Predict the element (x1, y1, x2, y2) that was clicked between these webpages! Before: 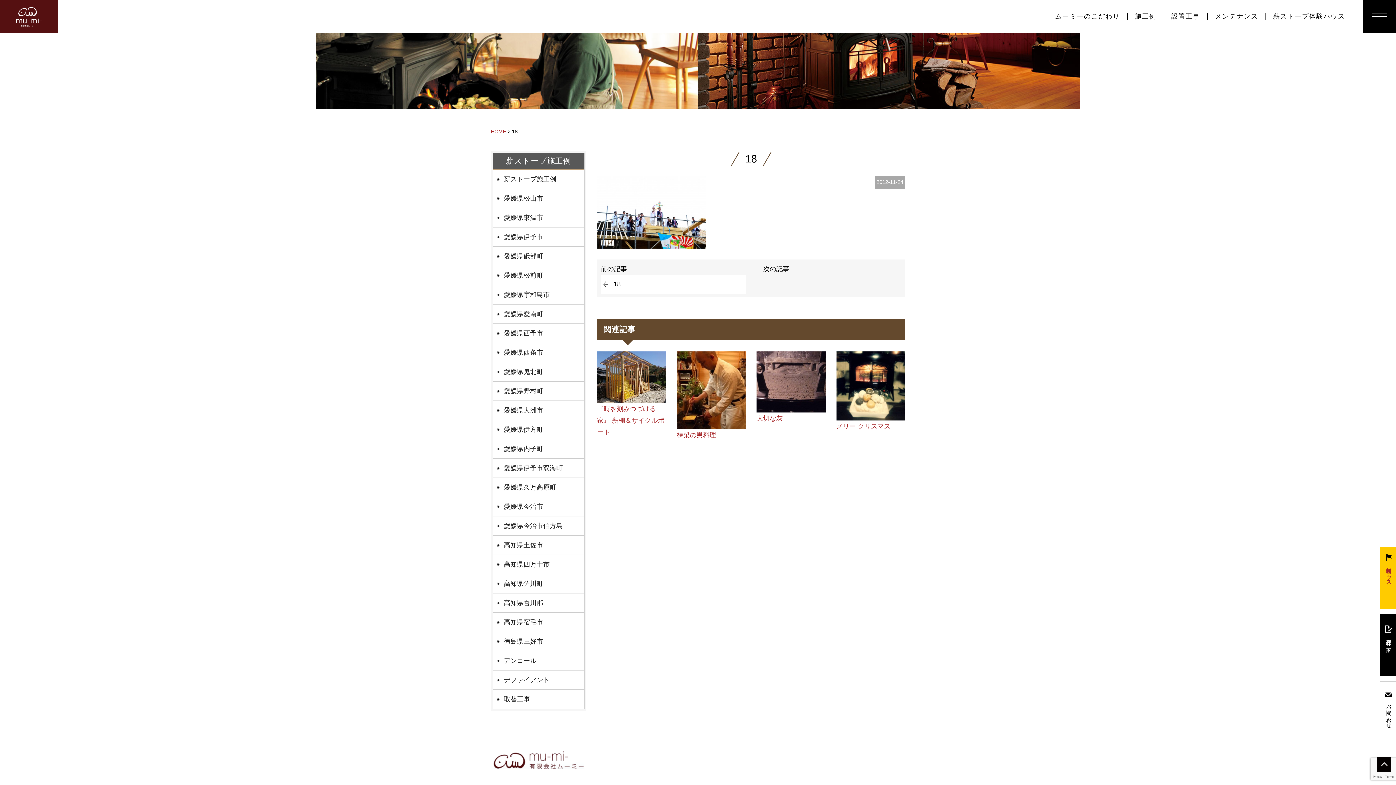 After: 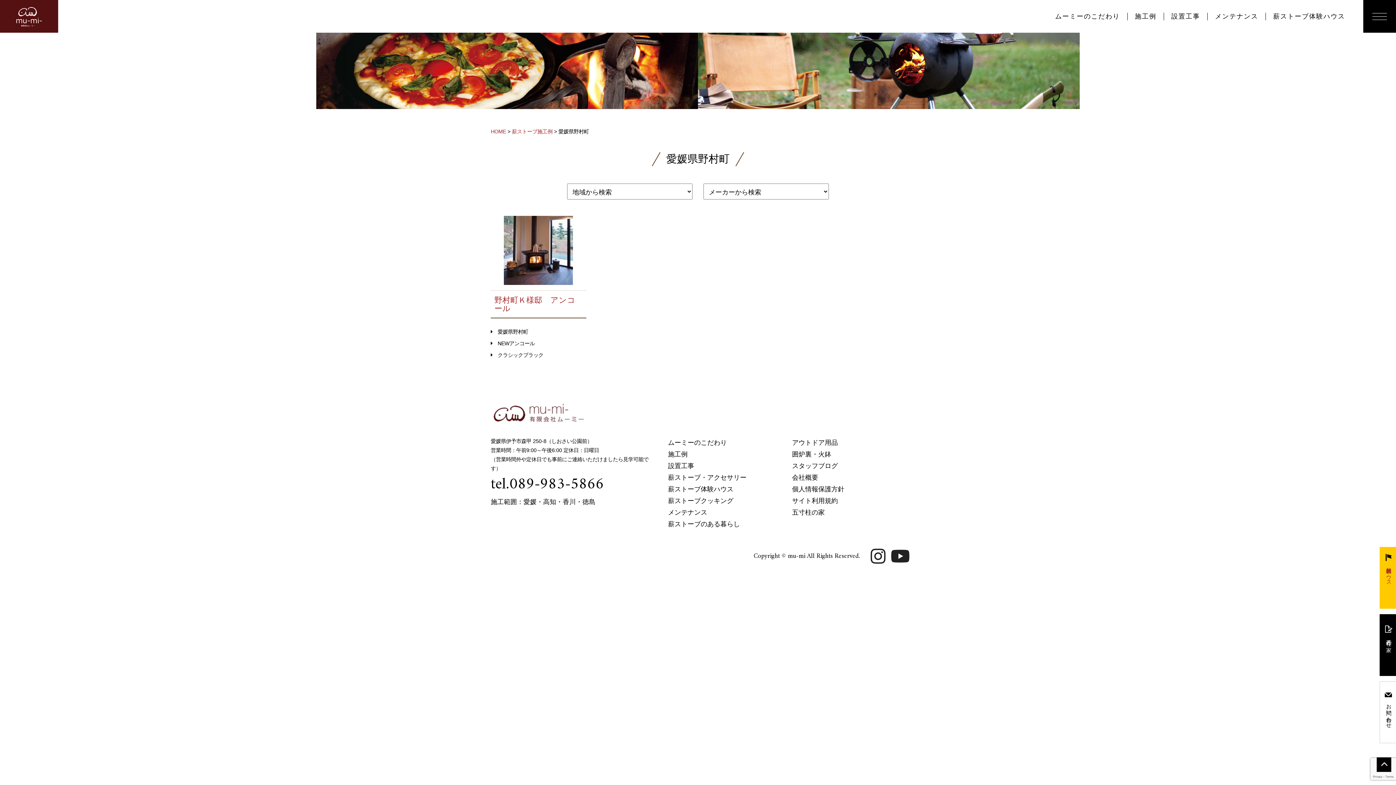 Action: bbox: (493, 381, 584, 401) label: 愛媛県野村町